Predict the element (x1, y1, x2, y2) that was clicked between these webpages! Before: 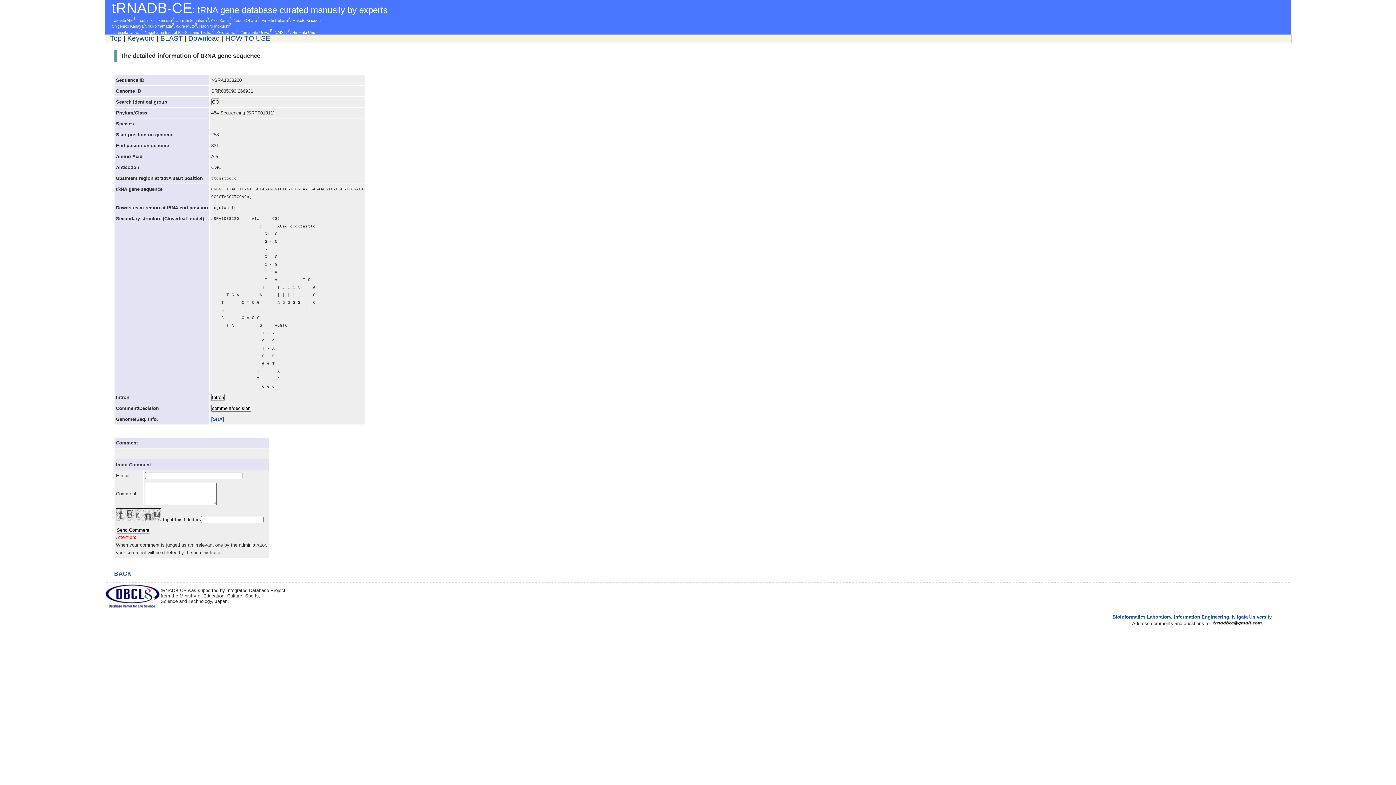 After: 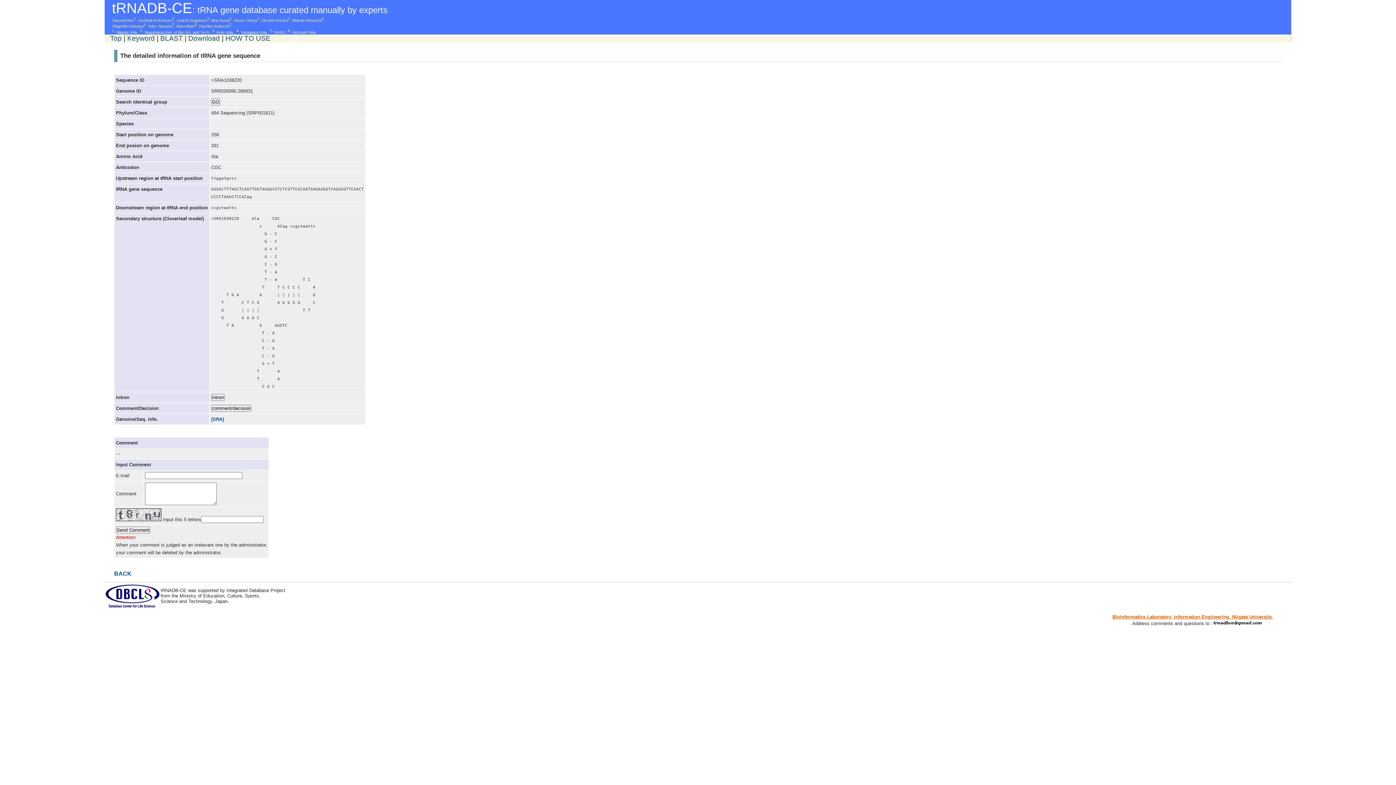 Action: label: Bioinformatics Laboratory, Information Engineering, Niigata University. bbox: (1112, 614, 1273, 620)